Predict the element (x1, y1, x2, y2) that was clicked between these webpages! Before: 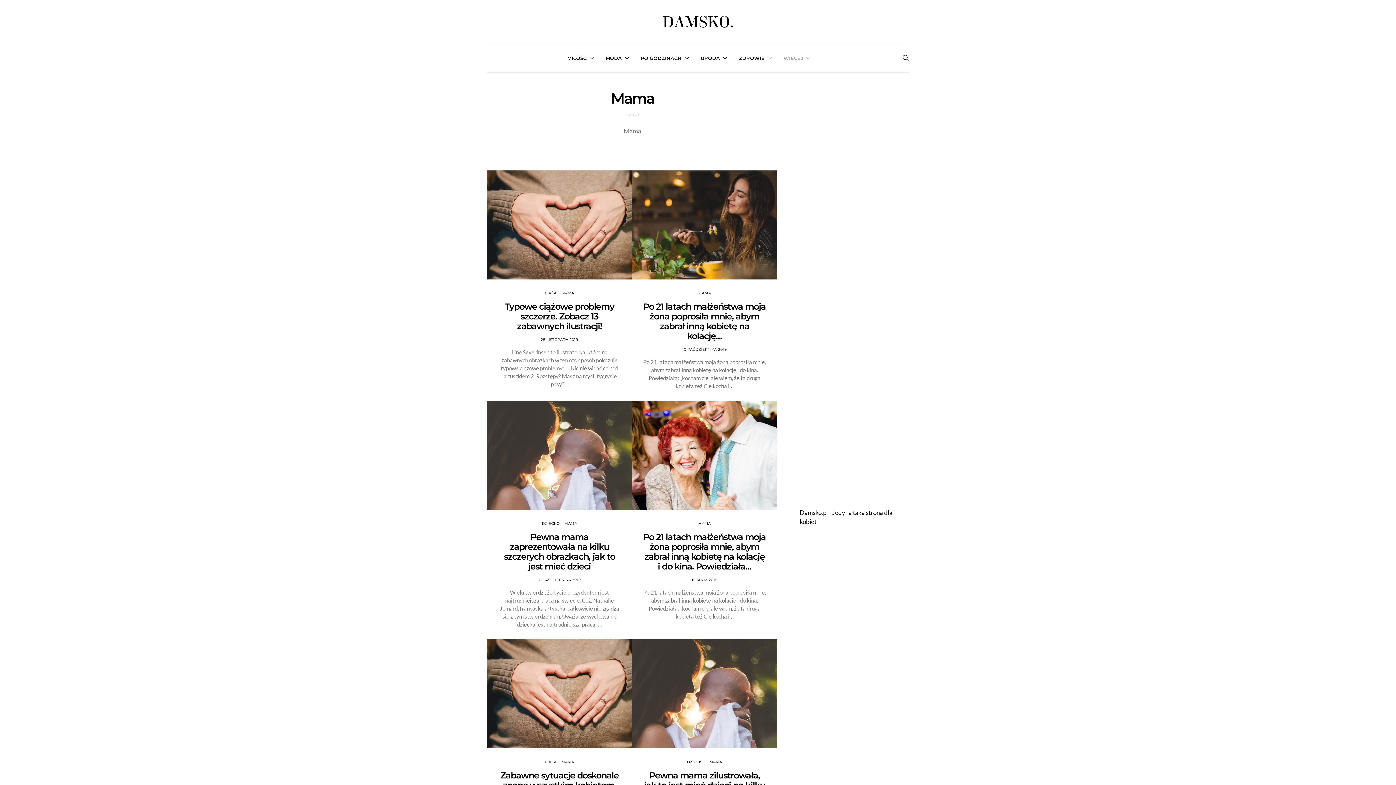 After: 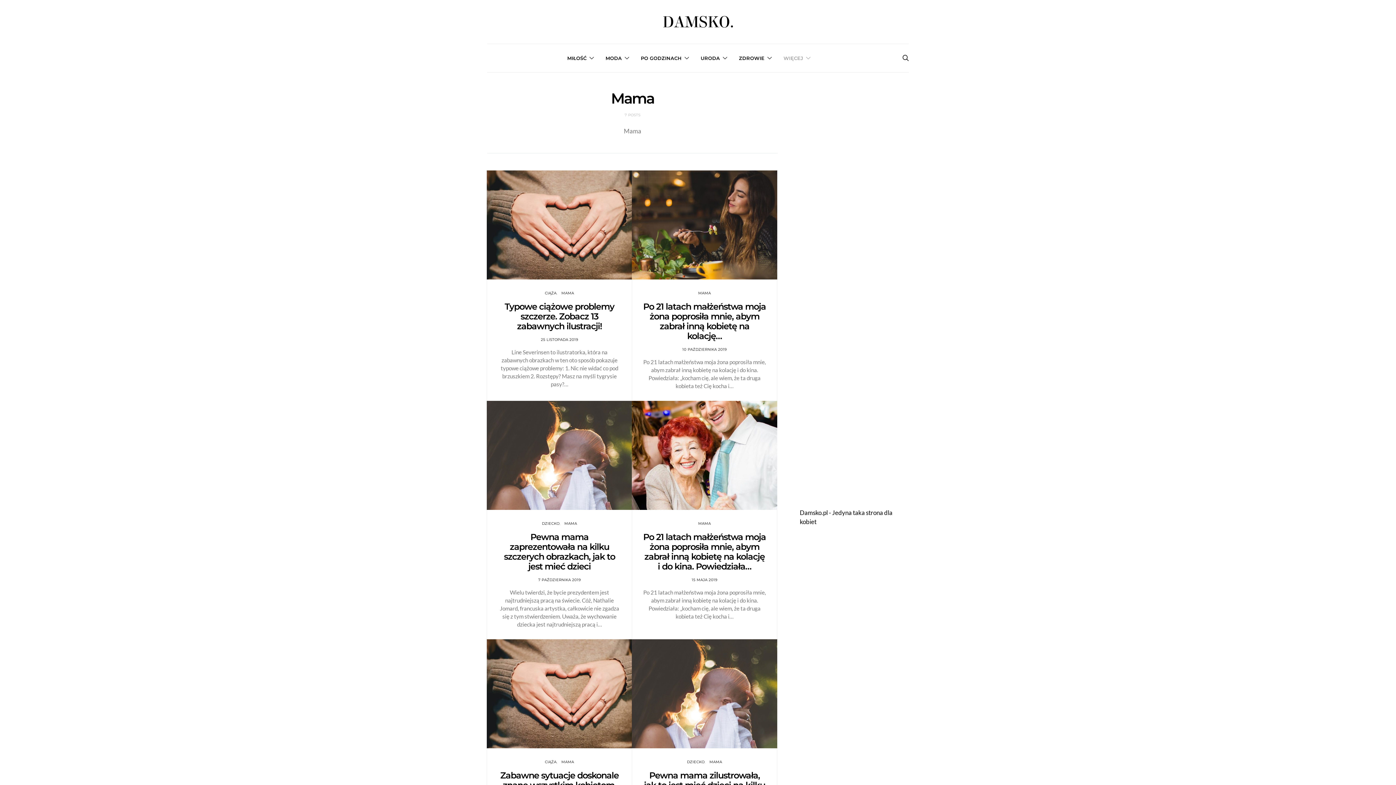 Action: bbox: (698, 521, 711, 526) label: MAMA